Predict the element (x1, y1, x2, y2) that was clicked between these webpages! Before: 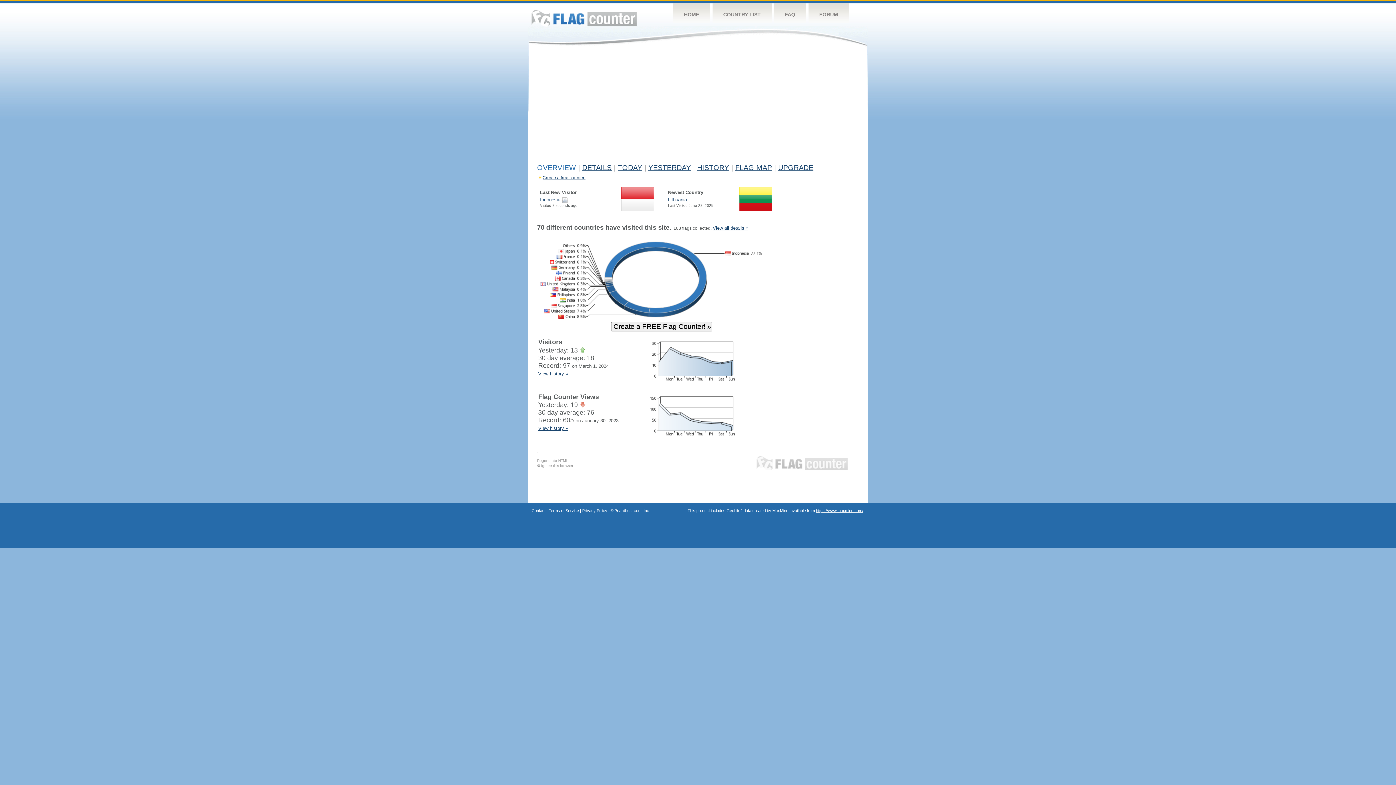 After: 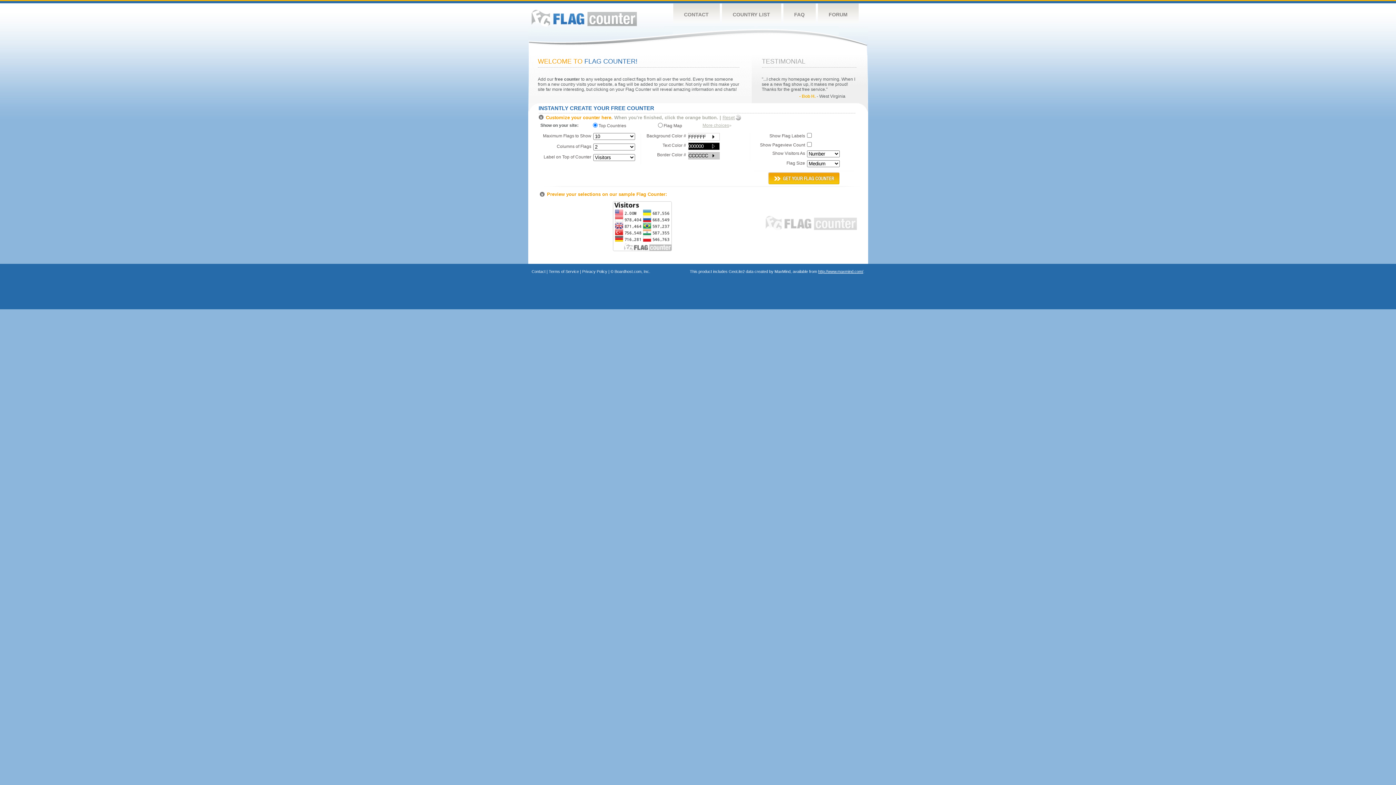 Action: bbox: (673, 3, 710, 26) label: HOME